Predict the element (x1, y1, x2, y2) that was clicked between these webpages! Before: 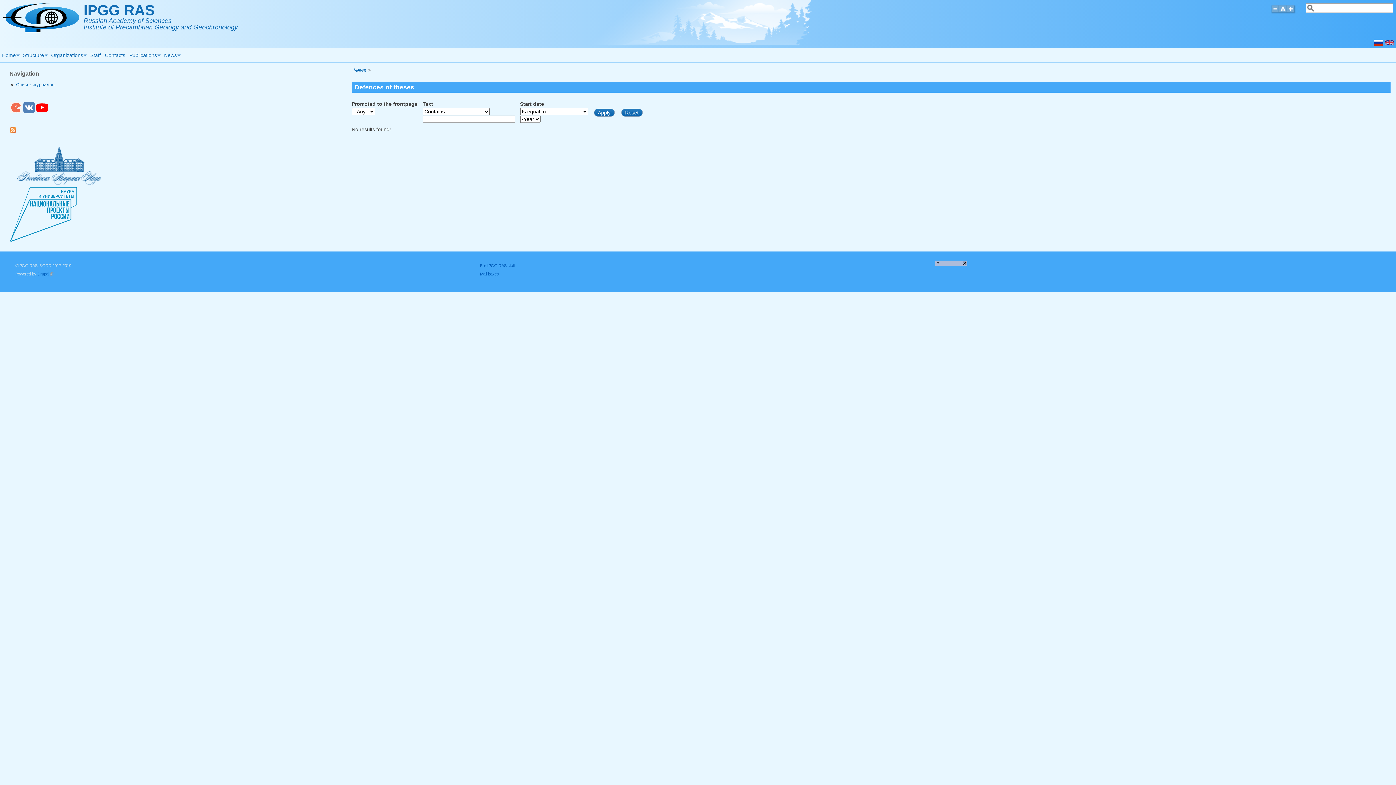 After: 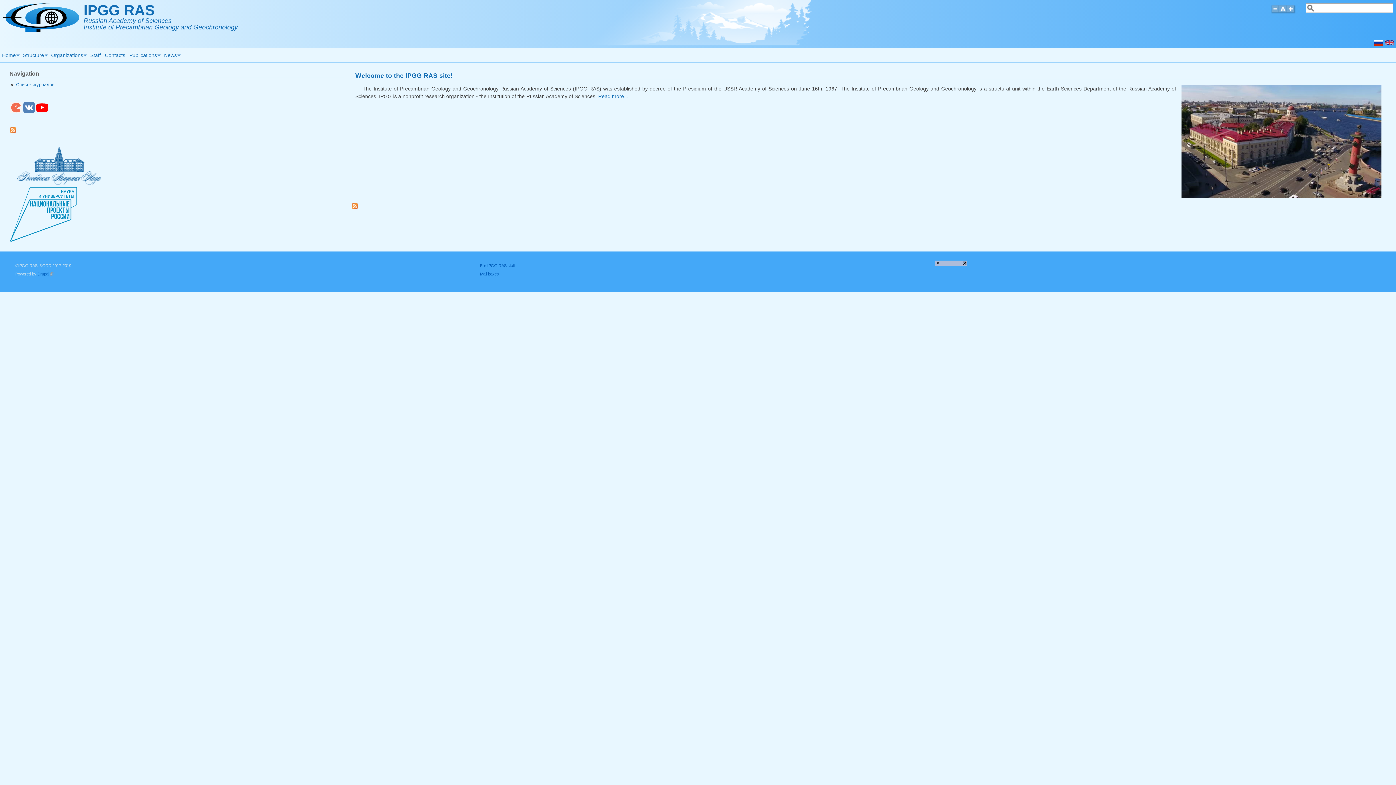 Action: bbox: (0, 49, 20, 61) label: Home
»